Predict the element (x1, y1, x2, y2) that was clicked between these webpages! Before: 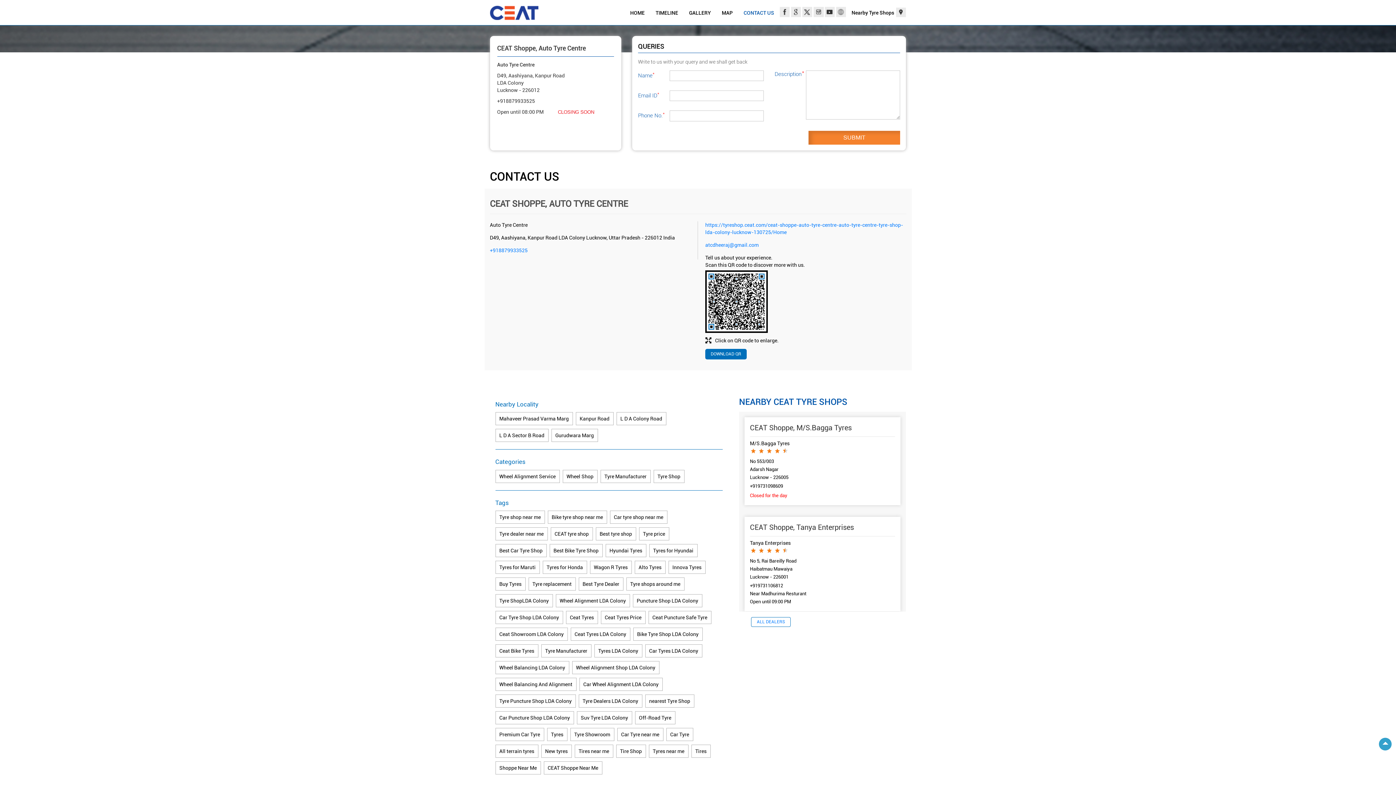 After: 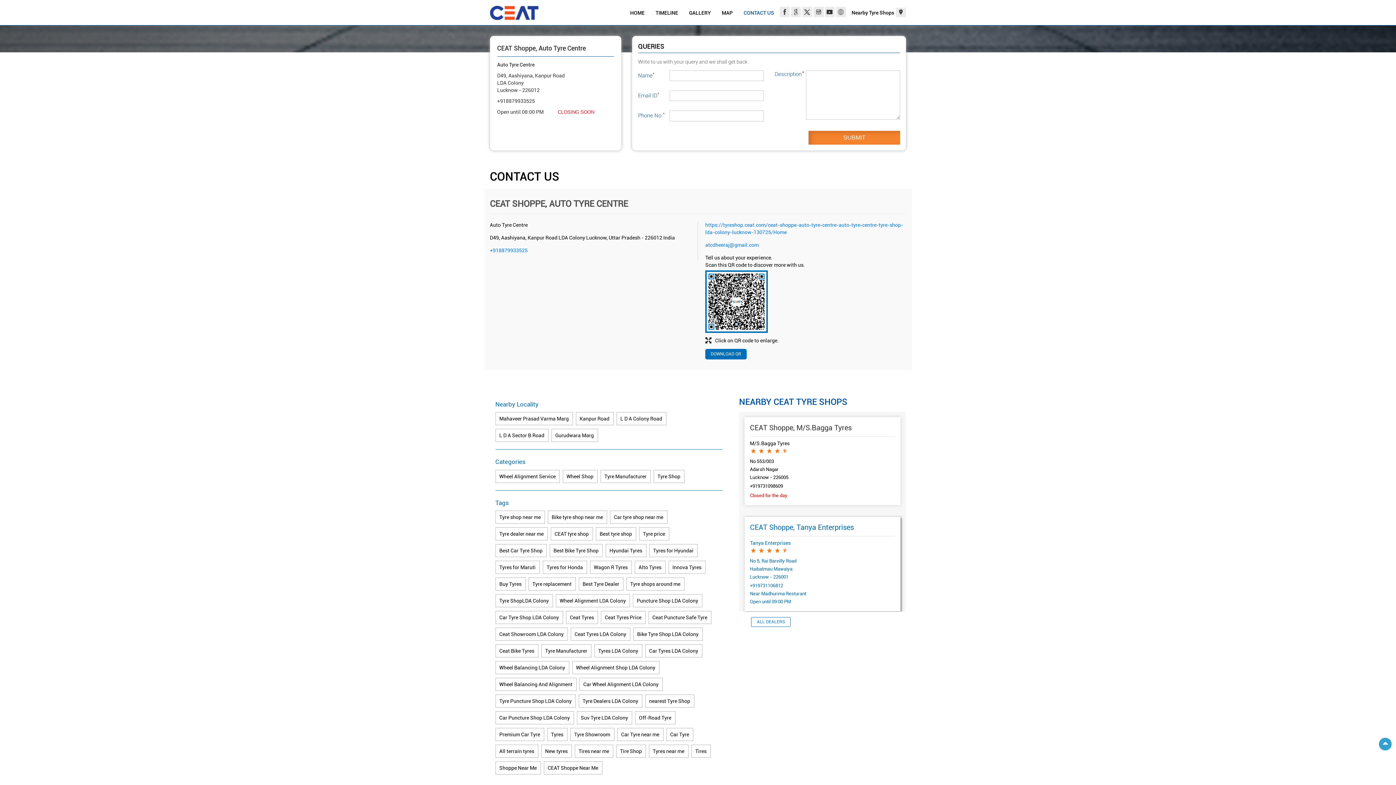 Action: bbox: (750, 550, 783, 555) label: +919731106812